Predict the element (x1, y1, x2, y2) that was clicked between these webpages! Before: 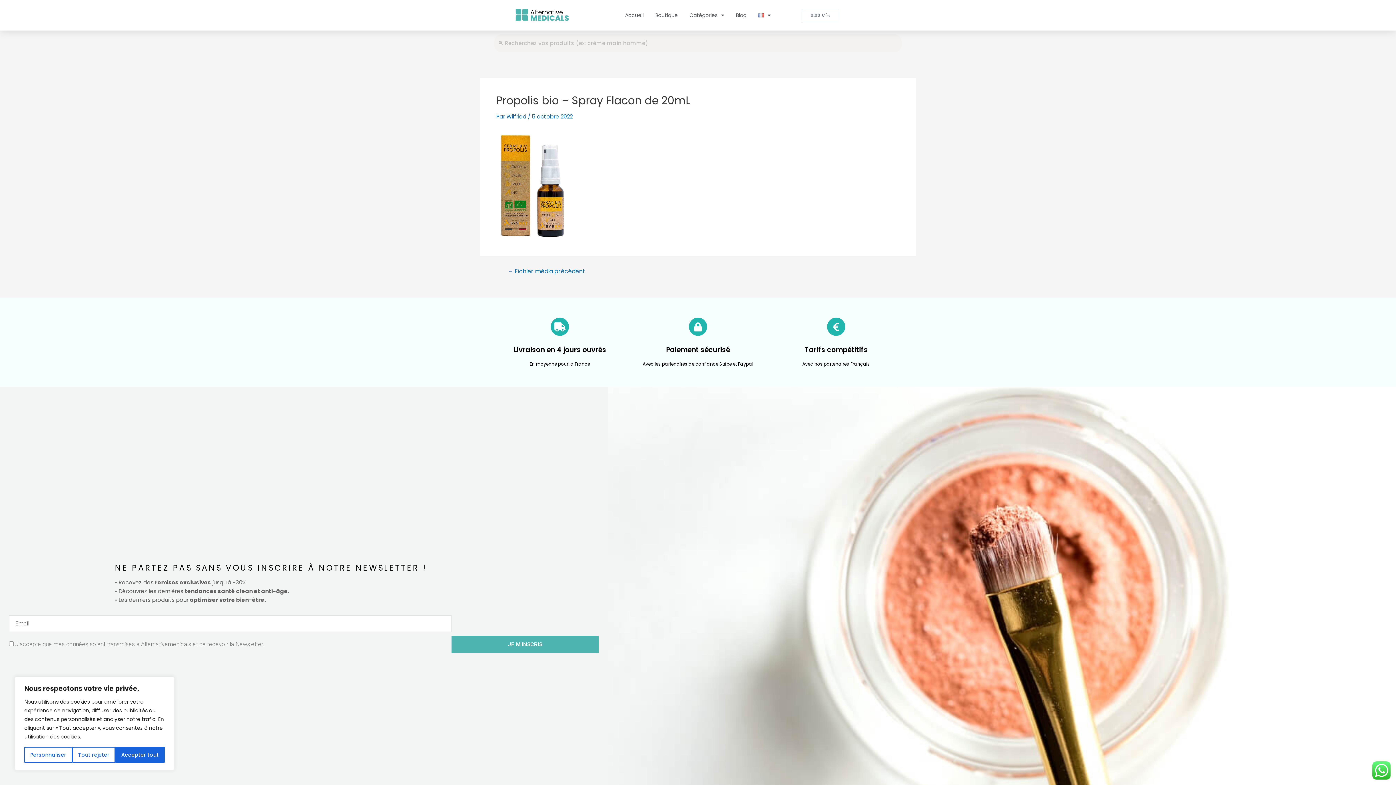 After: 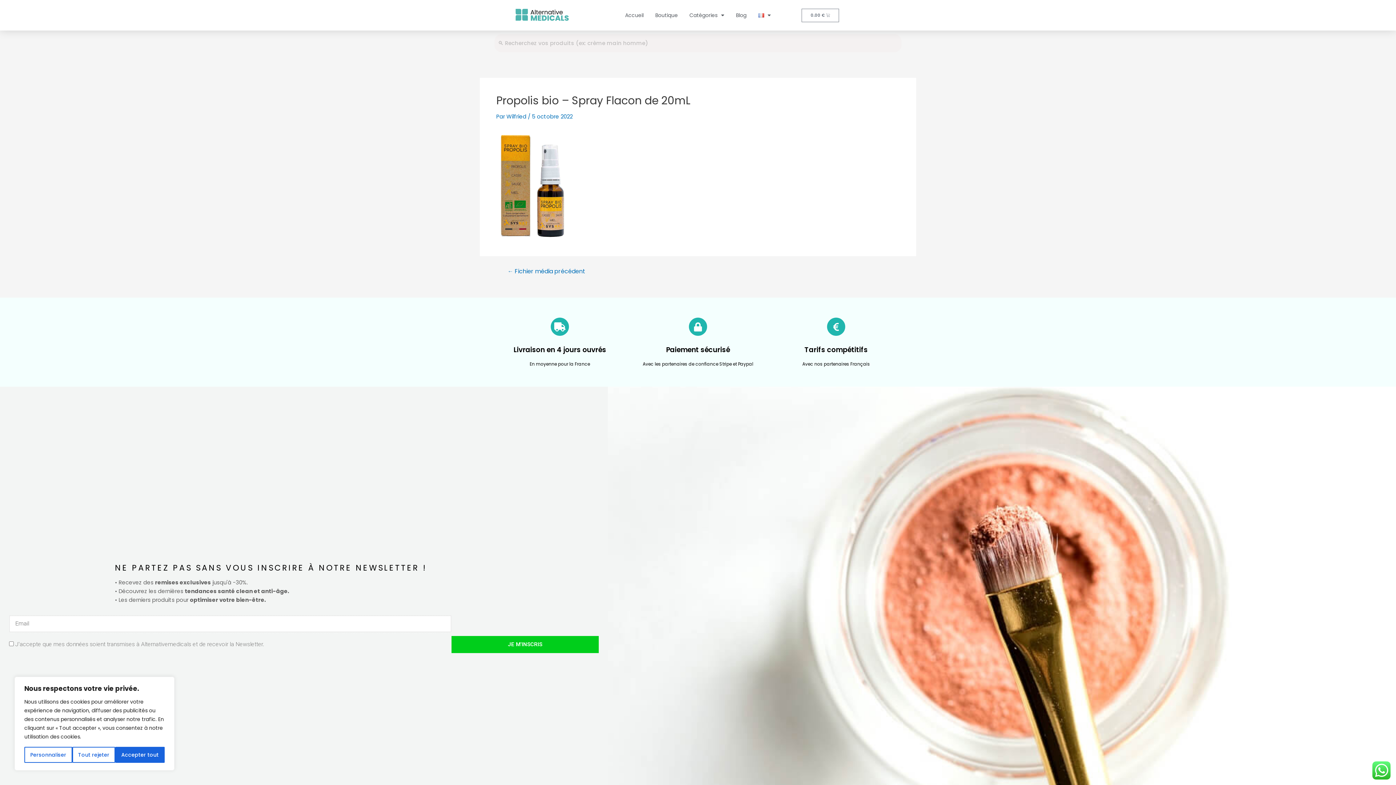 Action: label: JE M'INSCRIS bbox: (451, 636, 599, 653)